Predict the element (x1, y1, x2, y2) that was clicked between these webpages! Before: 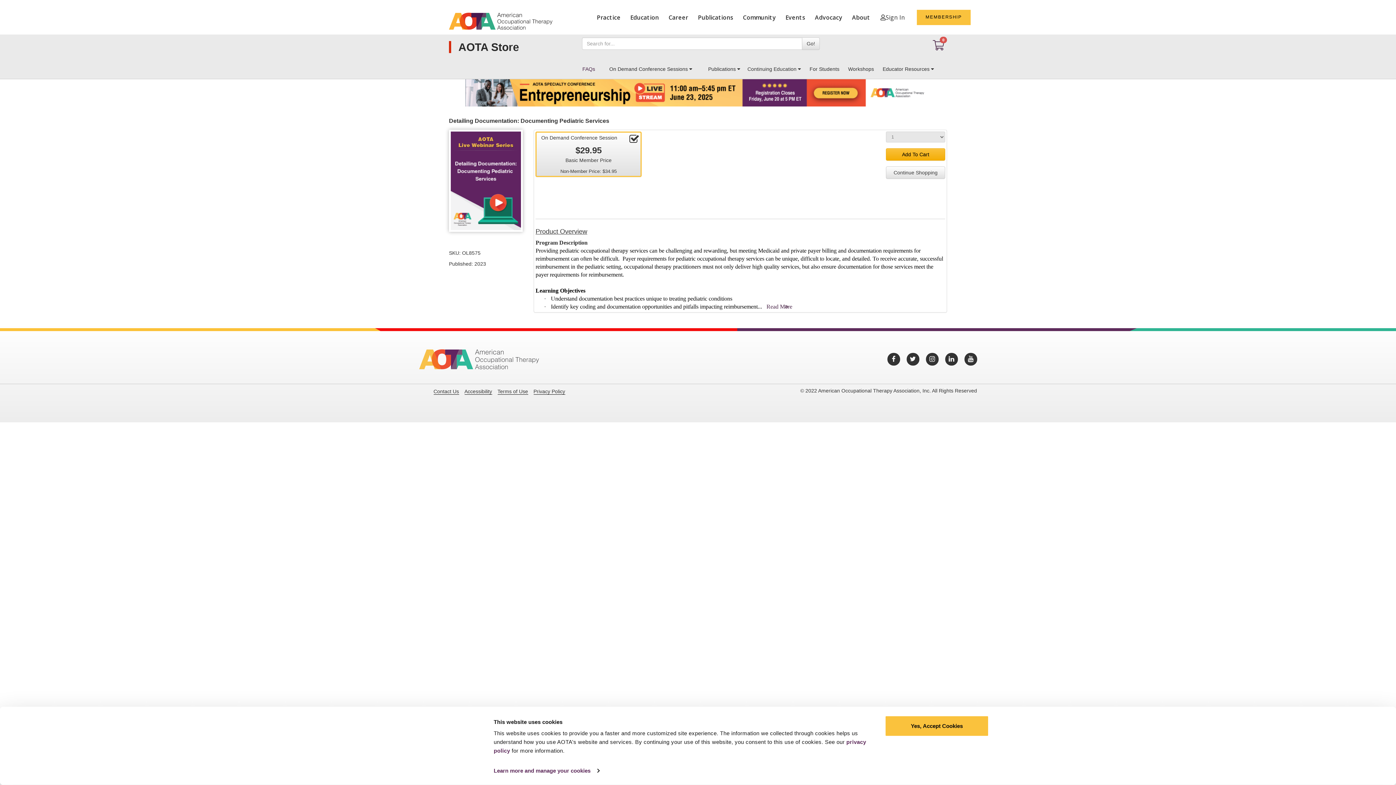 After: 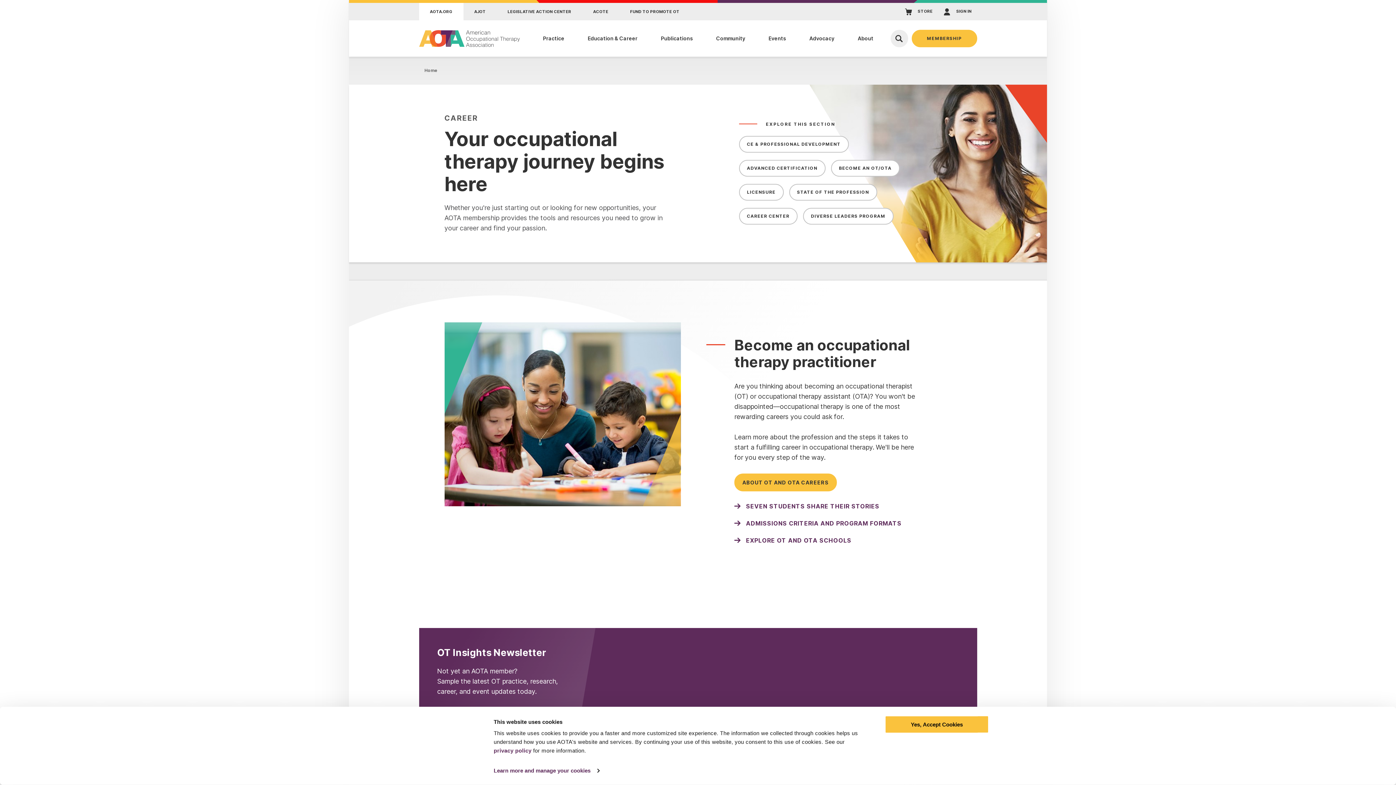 Action: label: Career bbox: (665, 10, 691, 24)